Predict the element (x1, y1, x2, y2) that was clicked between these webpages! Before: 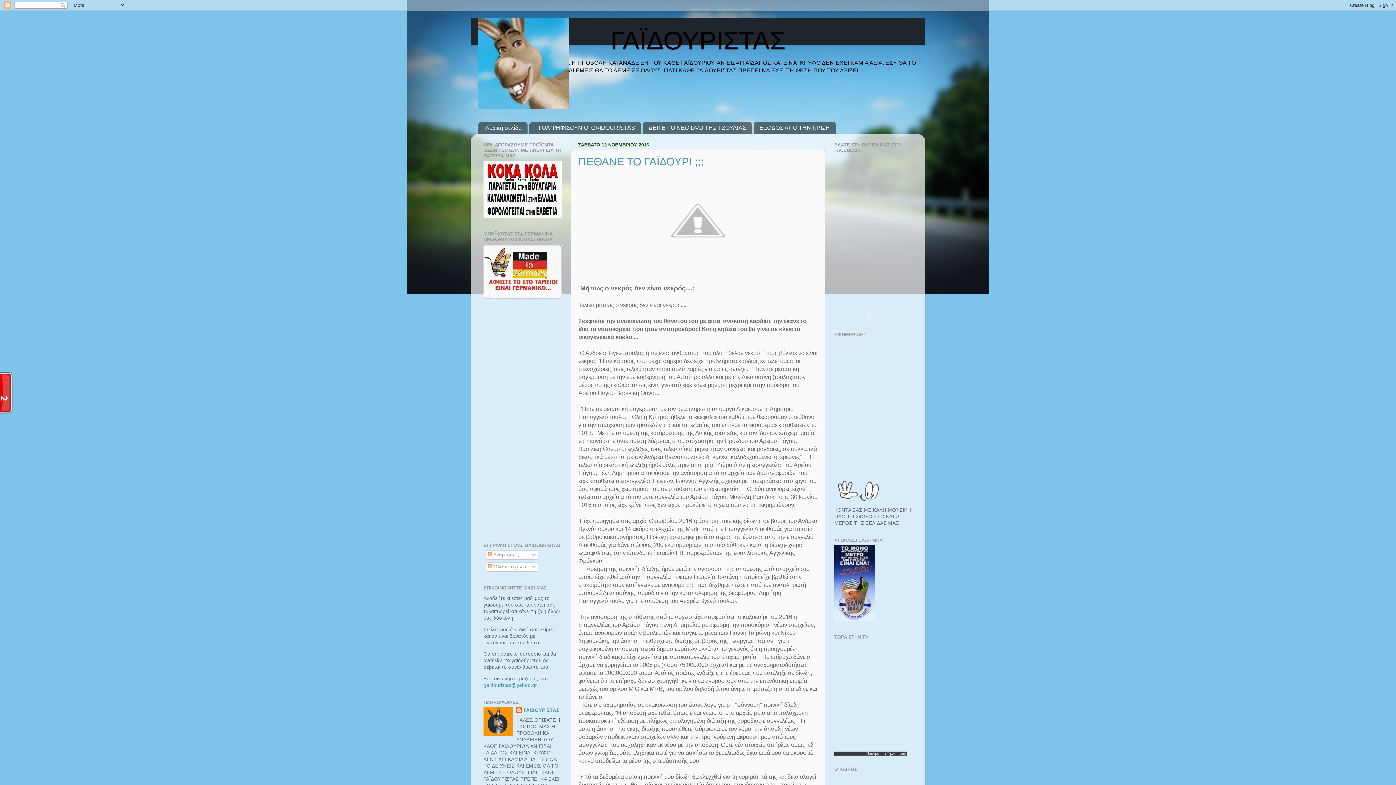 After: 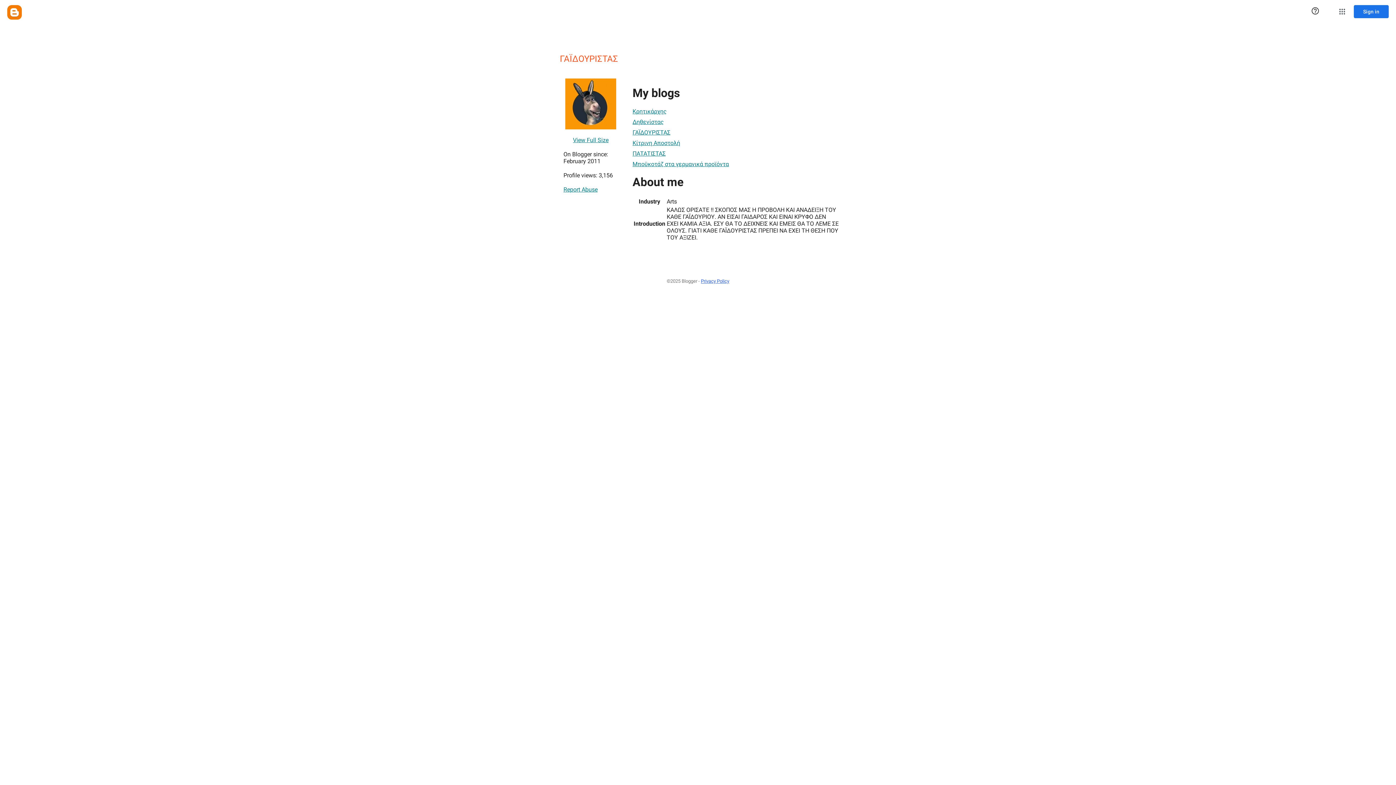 Action: bbox: (516, 707, 559, 715) label: ΓΑΪΔΟΥΡΙΣΤΑΣ